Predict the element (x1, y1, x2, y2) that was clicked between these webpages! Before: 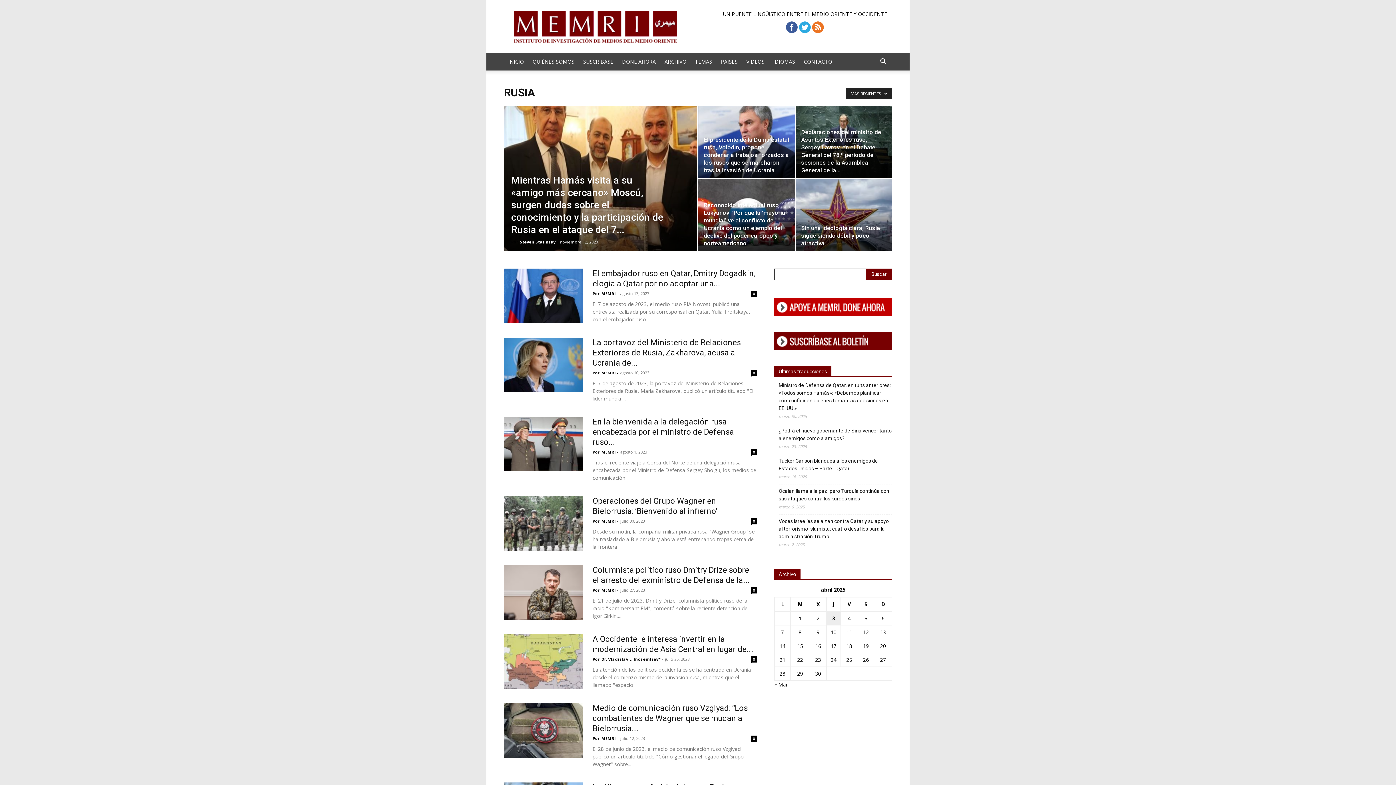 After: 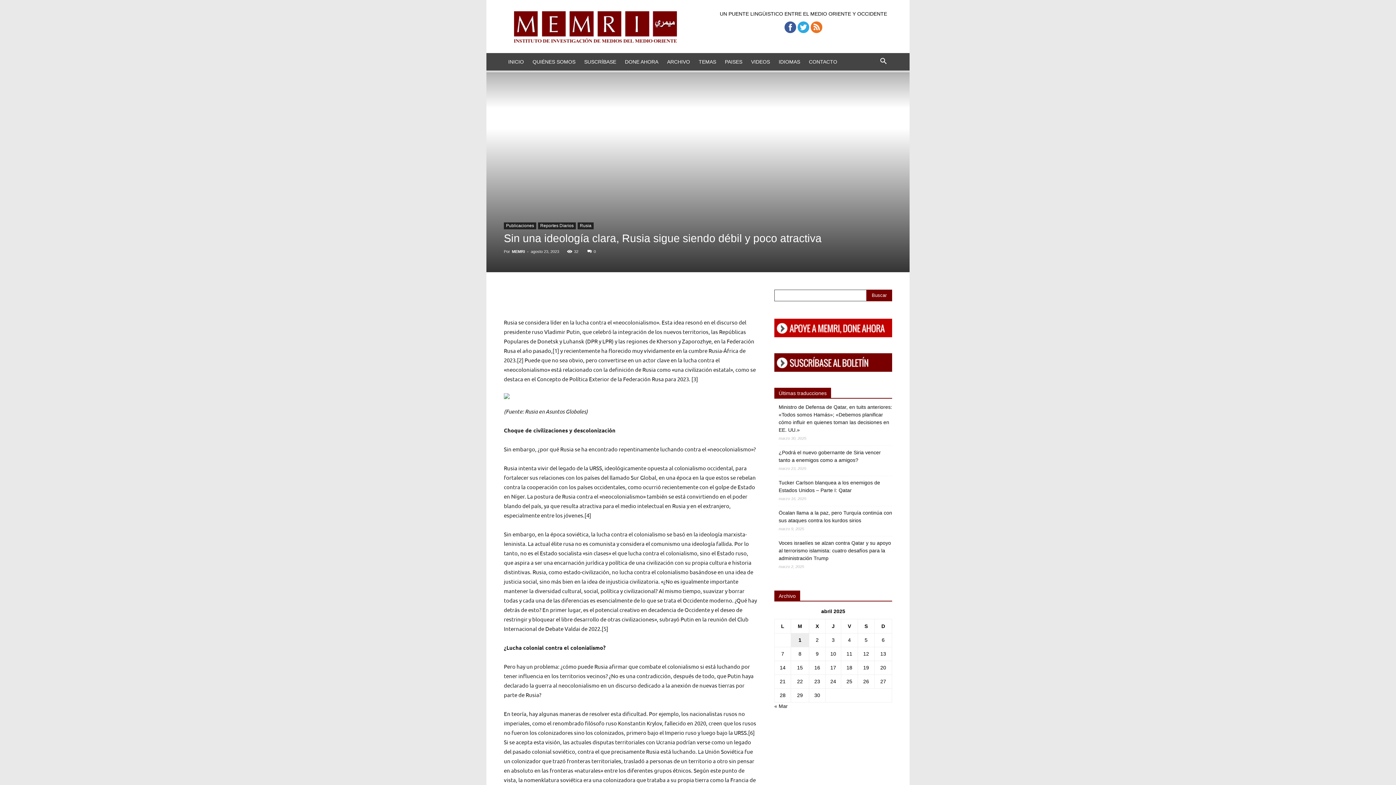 Action: bbox: (796, 179, 892, 251)